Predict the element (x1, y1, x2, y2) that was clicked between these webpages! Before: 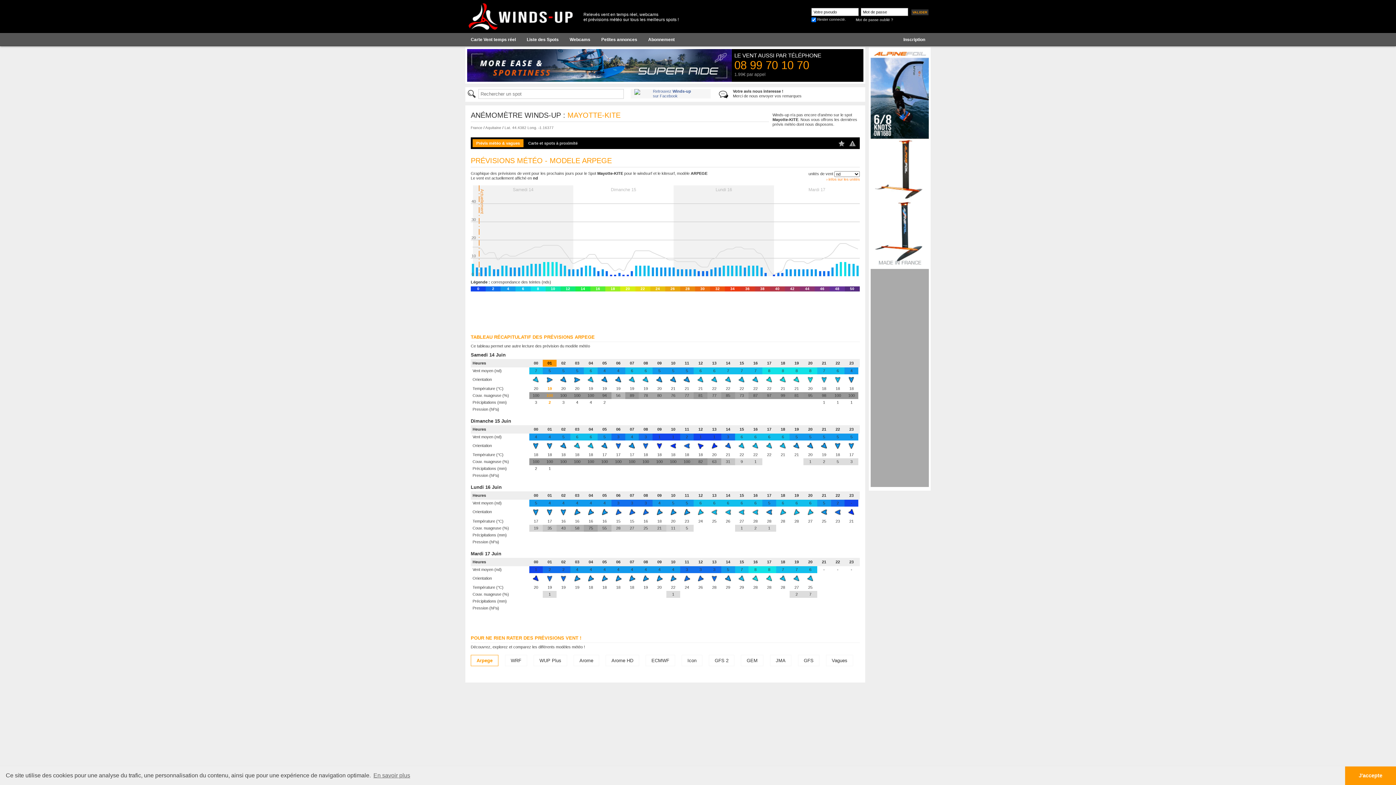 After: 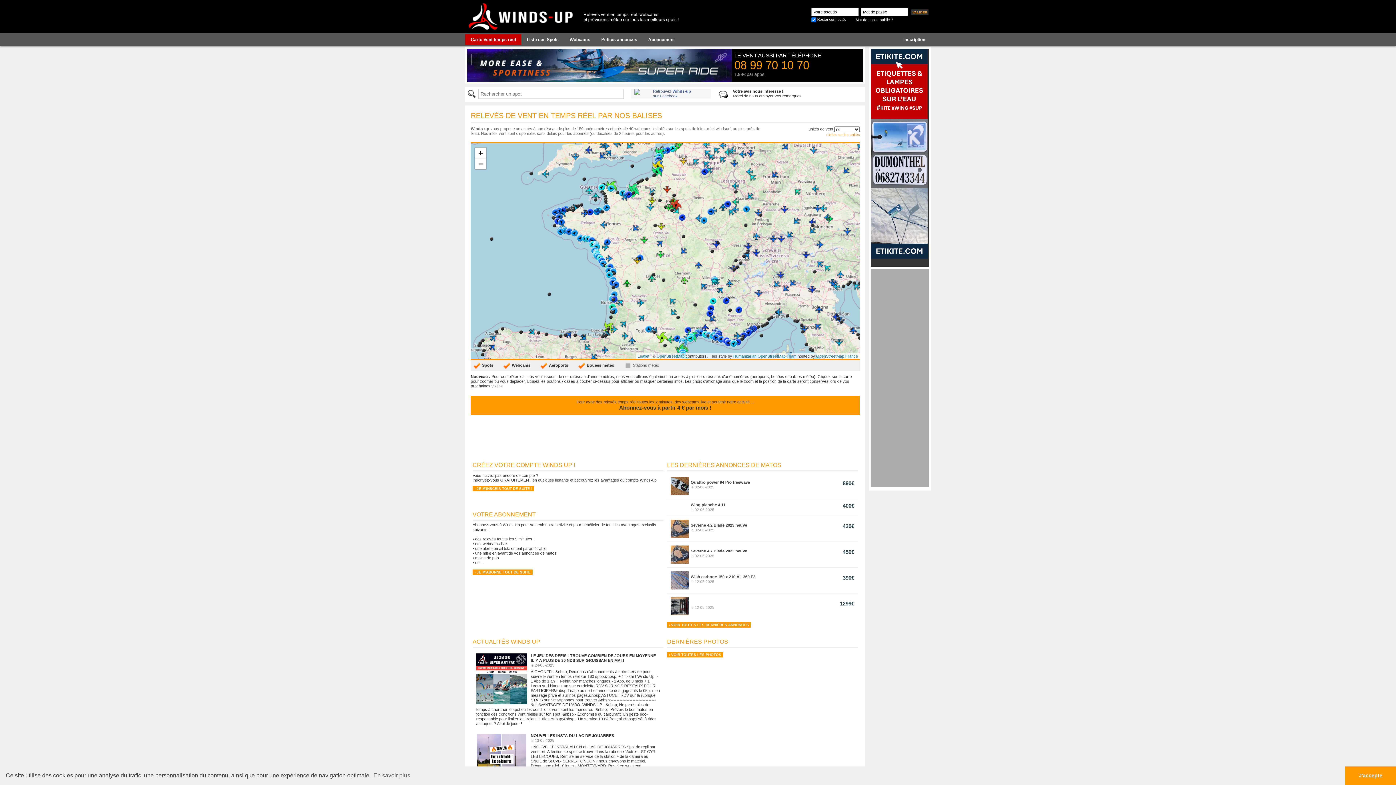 Action: bbox: (467, 13, 576, 18)